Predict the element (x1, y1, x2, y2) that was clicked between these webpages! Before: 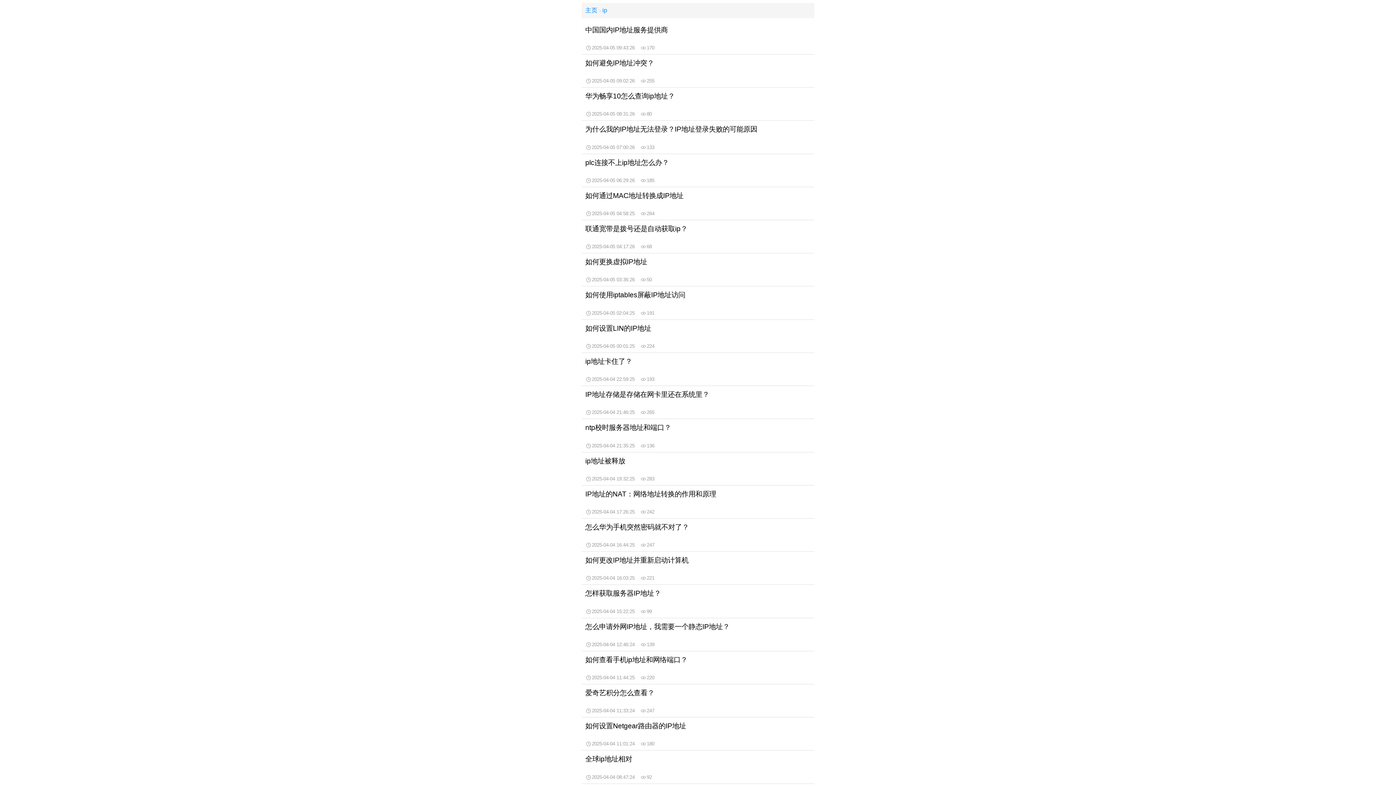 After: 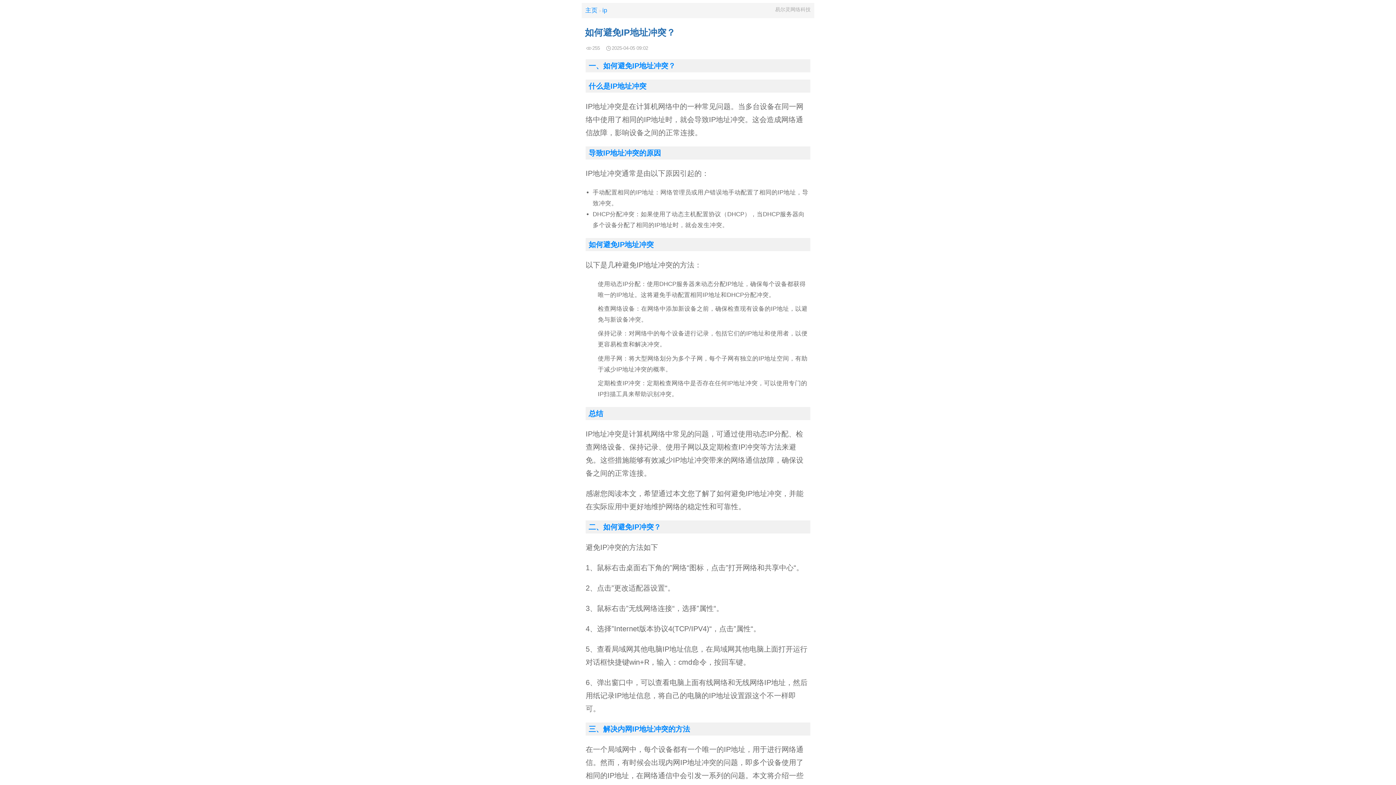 Action: label: 如何避免IP地址冲突？ bbox: (585, 58, 810, 67)